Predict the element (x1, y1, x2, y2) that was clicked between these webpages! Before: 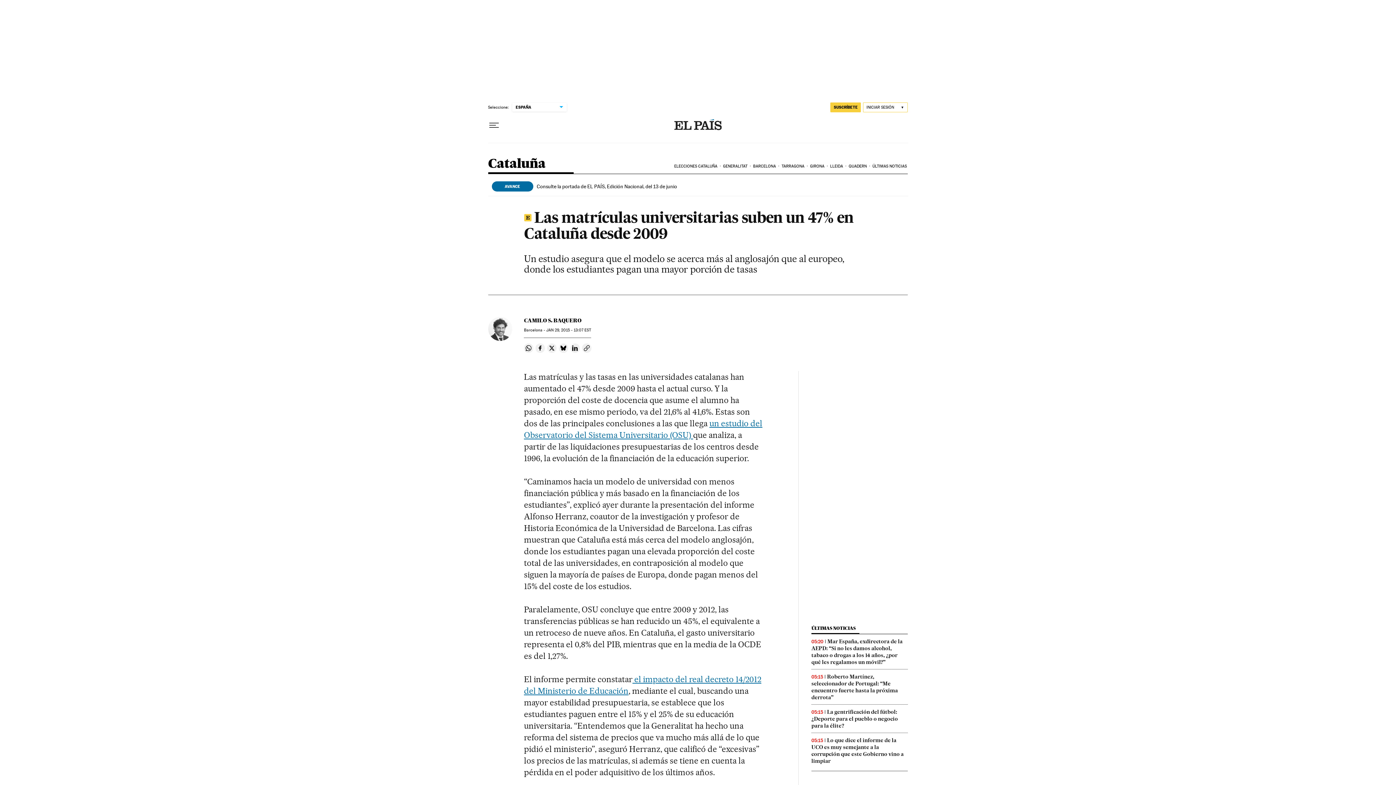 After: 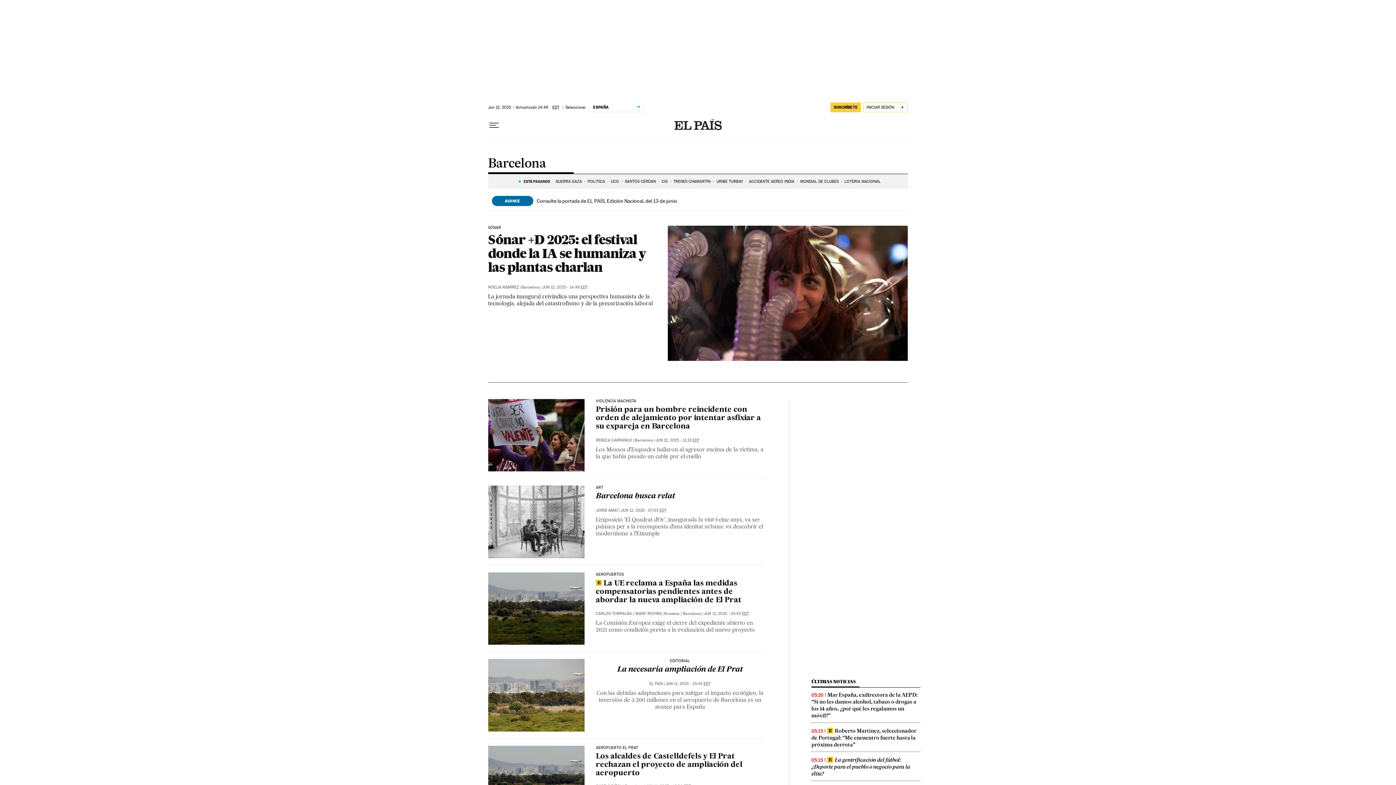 Action: label: BARCELONA bbox: (752, 158, 780, 174)